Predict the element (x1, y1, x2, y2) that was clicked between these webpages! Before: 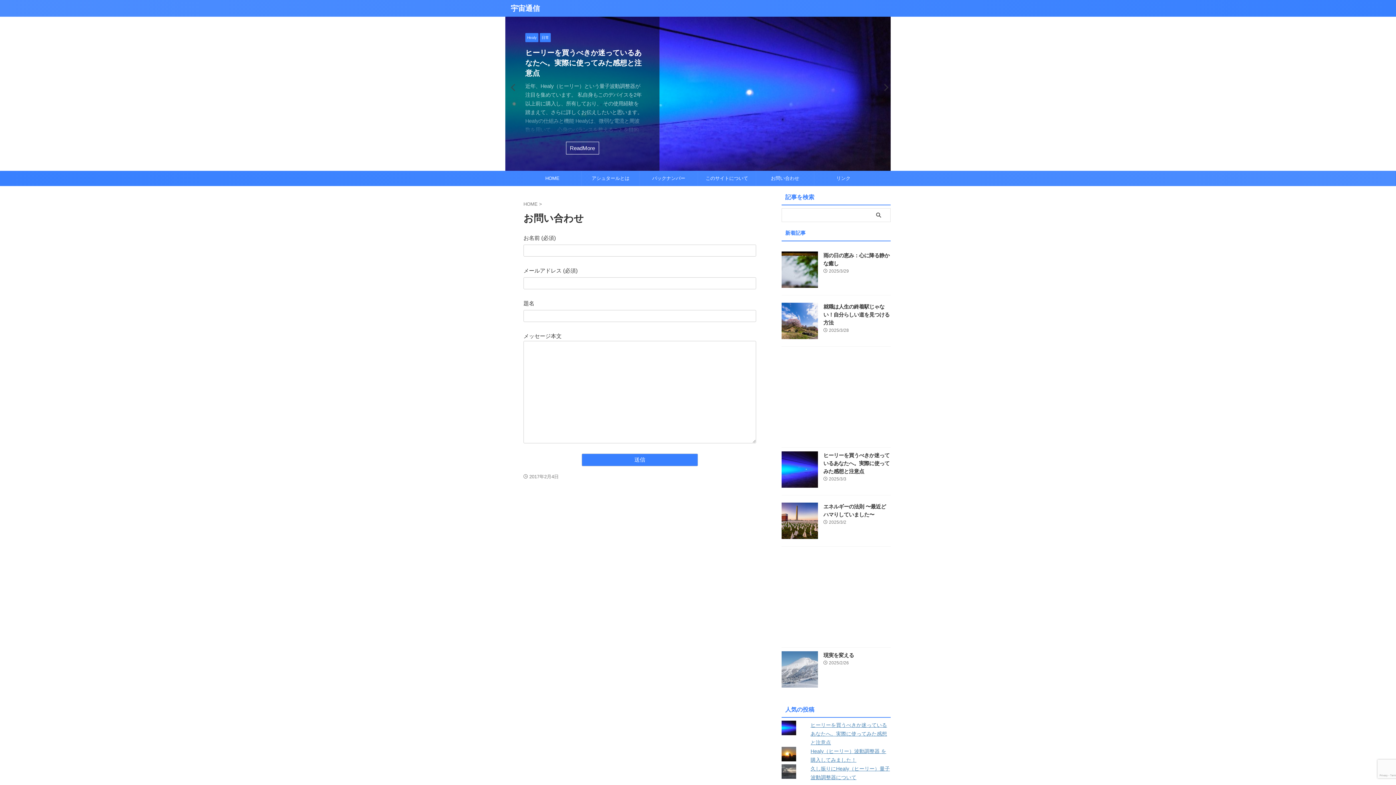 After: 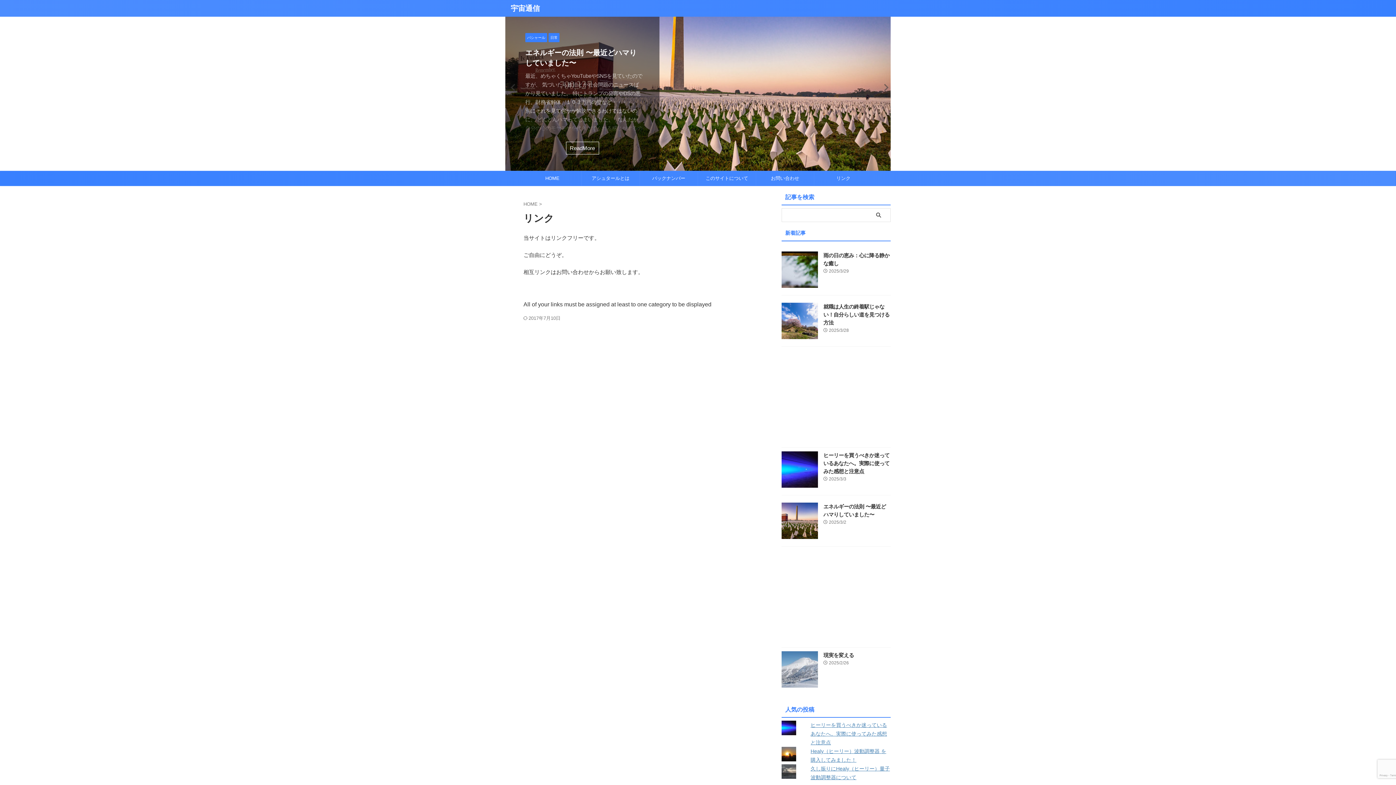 Action: bbox: (814, 171, 872, 185) label: リンク